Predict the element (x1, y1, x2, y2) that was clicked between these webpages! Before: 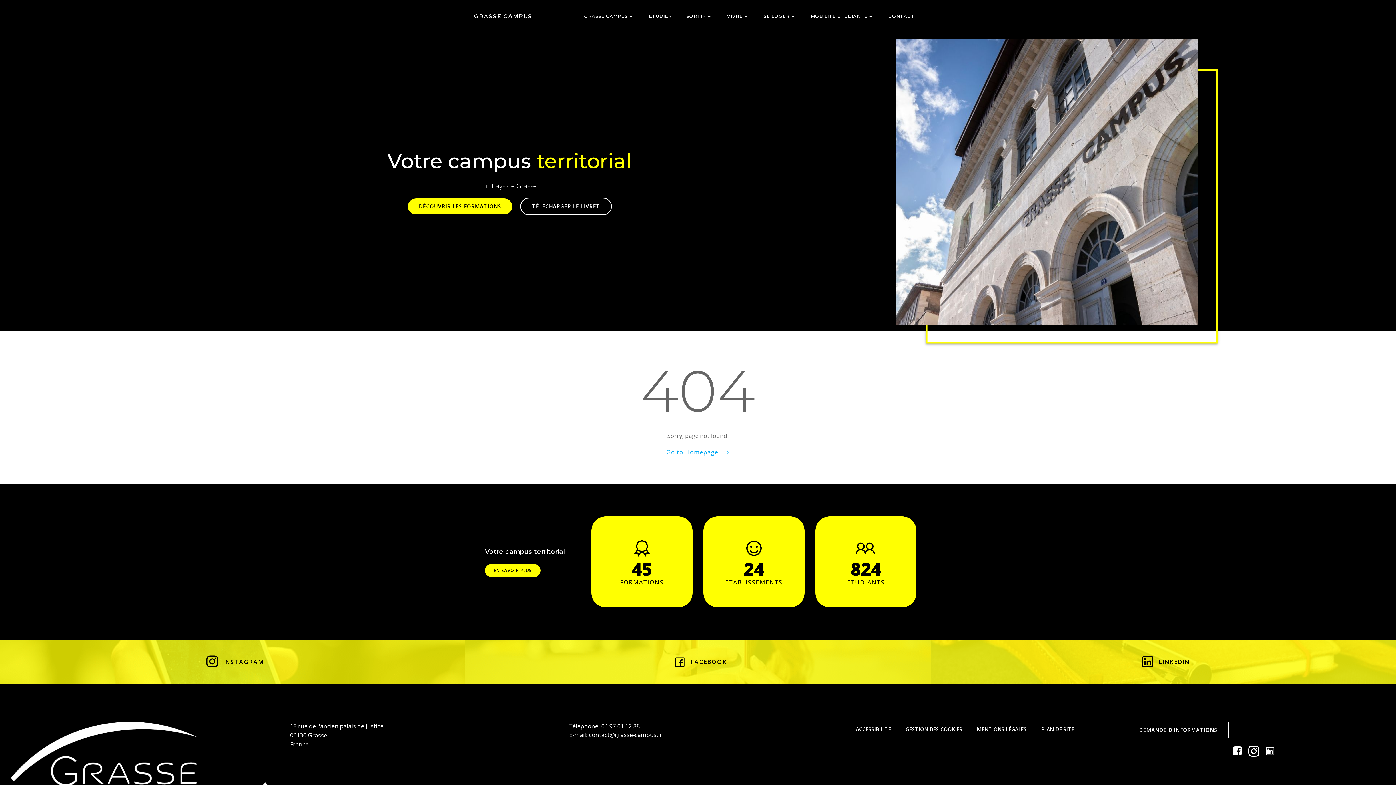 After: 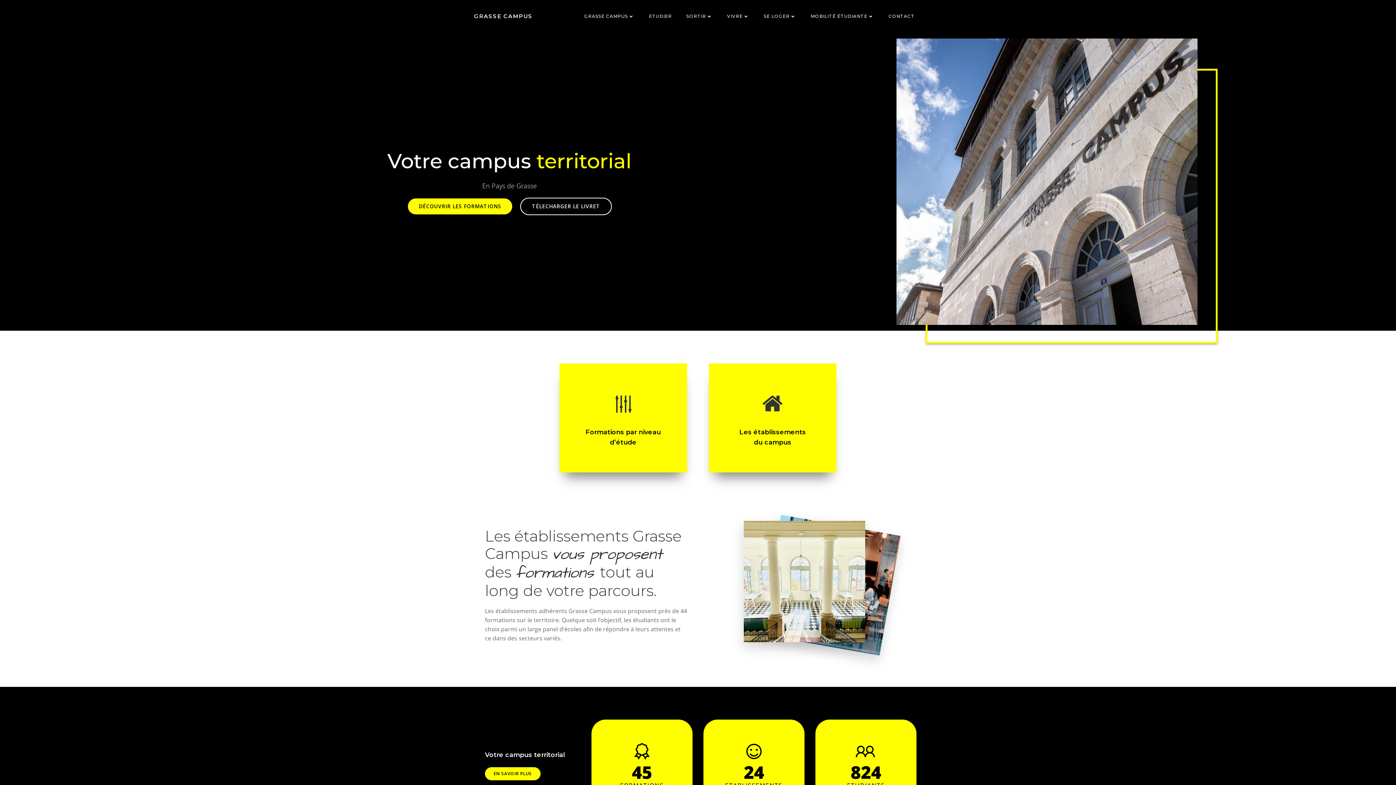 Action: bbox: (485, 564, 540, 577) label: EN SAVOIR PLUS